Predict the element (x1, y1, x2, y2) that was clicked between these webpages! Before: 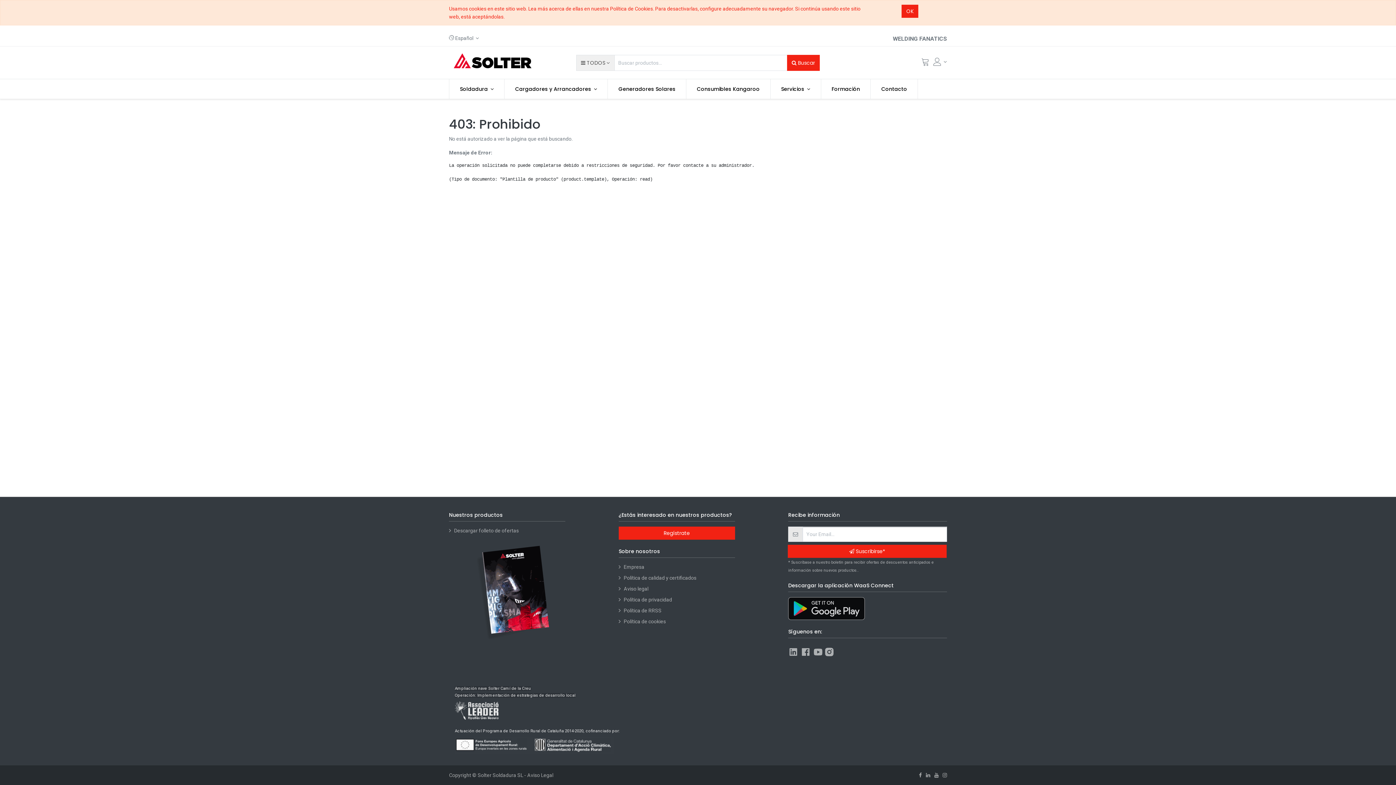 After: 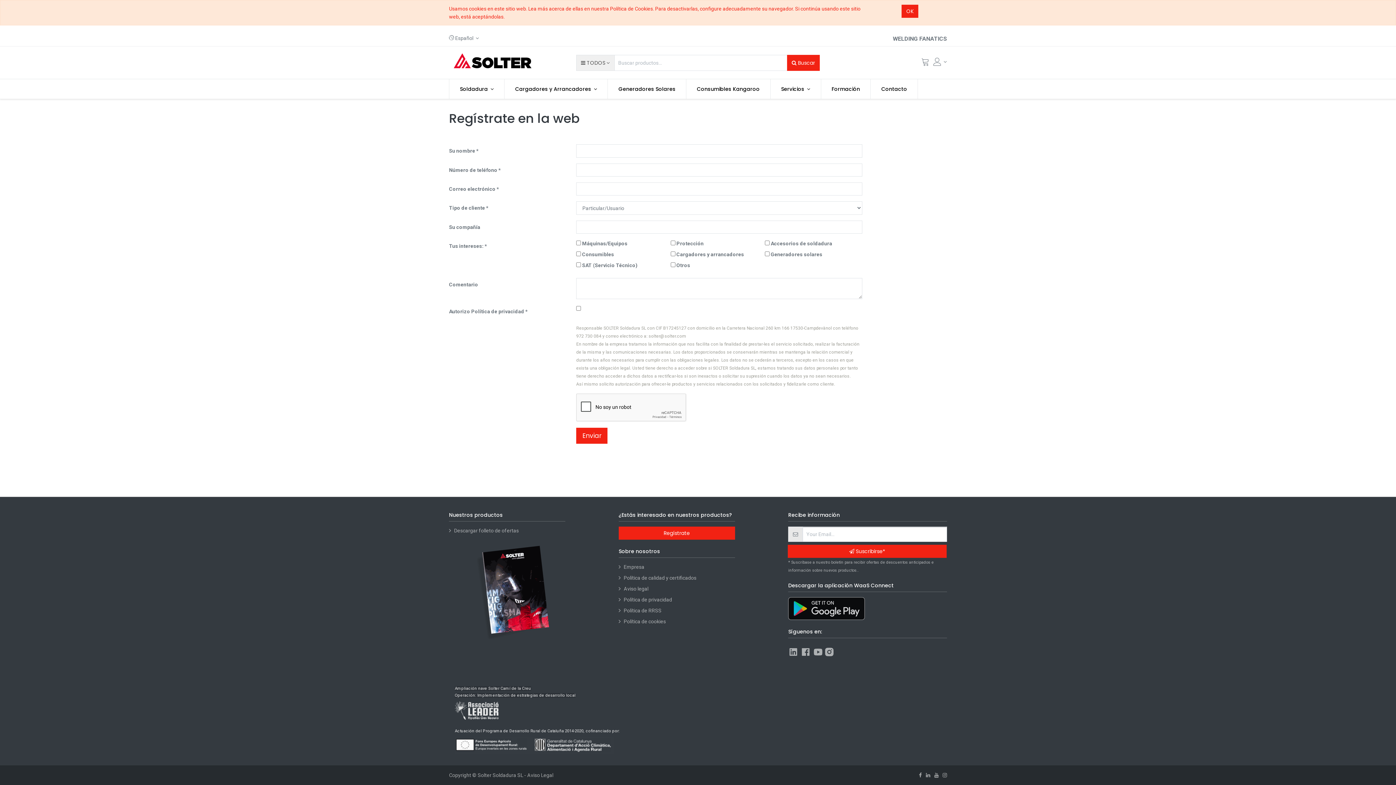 Action: bbox: (618, 527, 735, 540) label: Send